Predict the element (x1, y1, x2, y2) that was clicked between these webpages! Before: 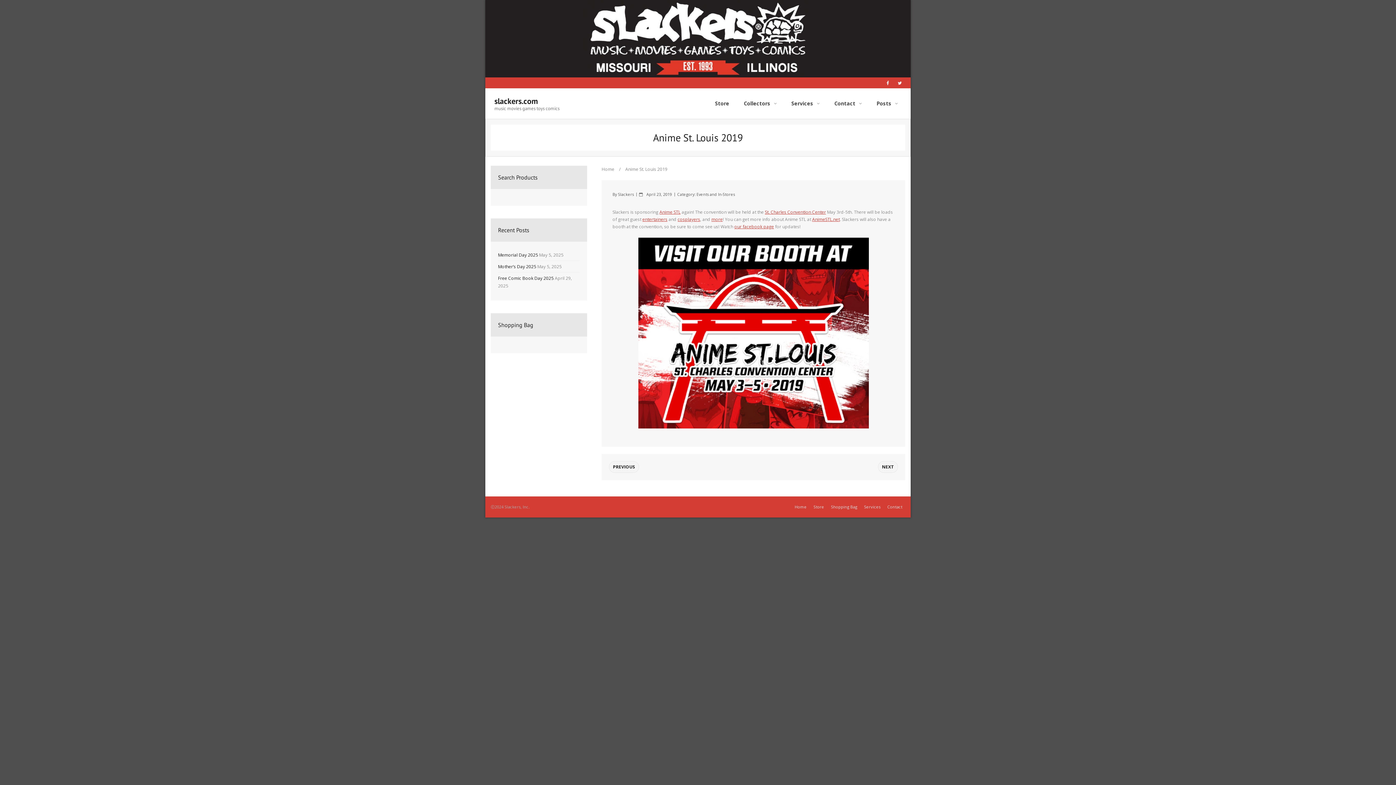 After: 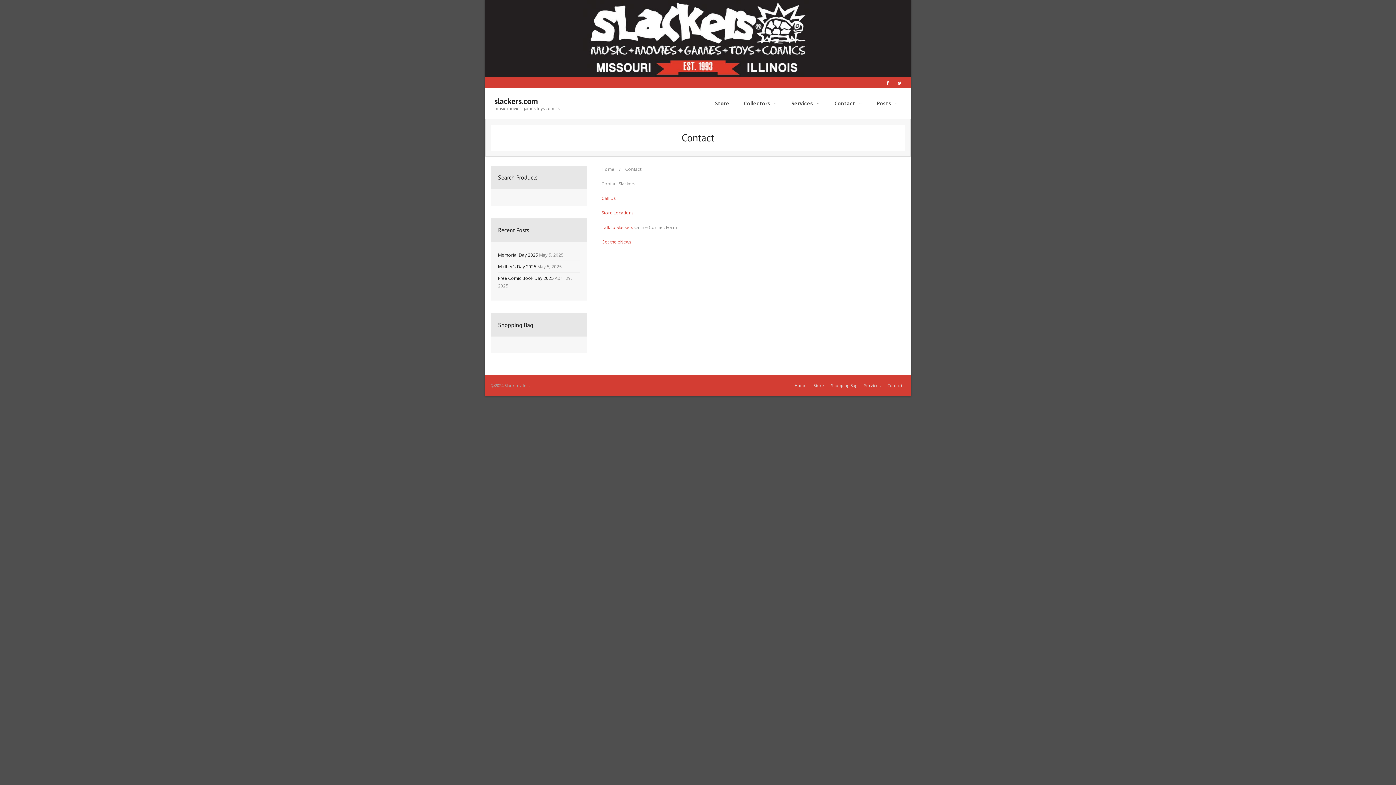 Action: label: Contact bbox: (884, 504, 905, 509)